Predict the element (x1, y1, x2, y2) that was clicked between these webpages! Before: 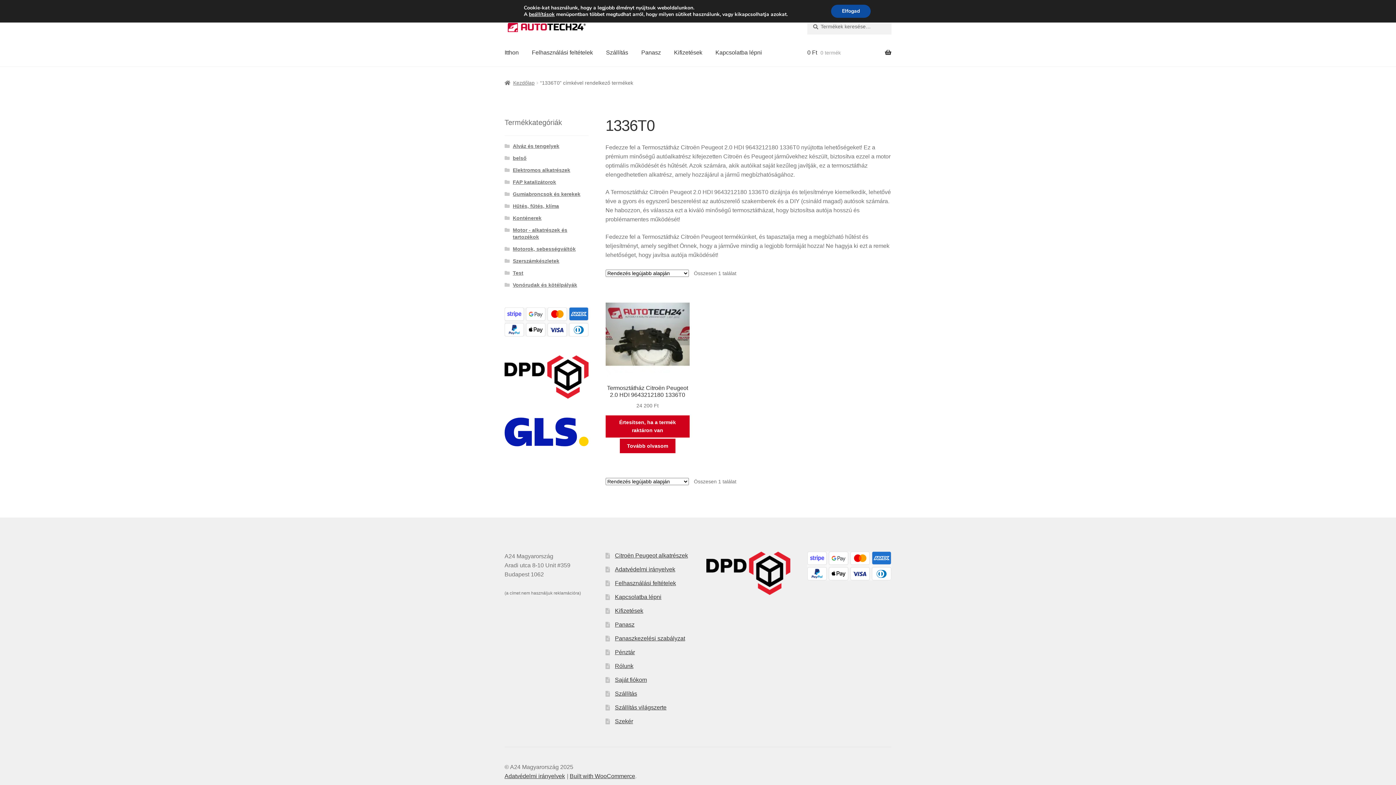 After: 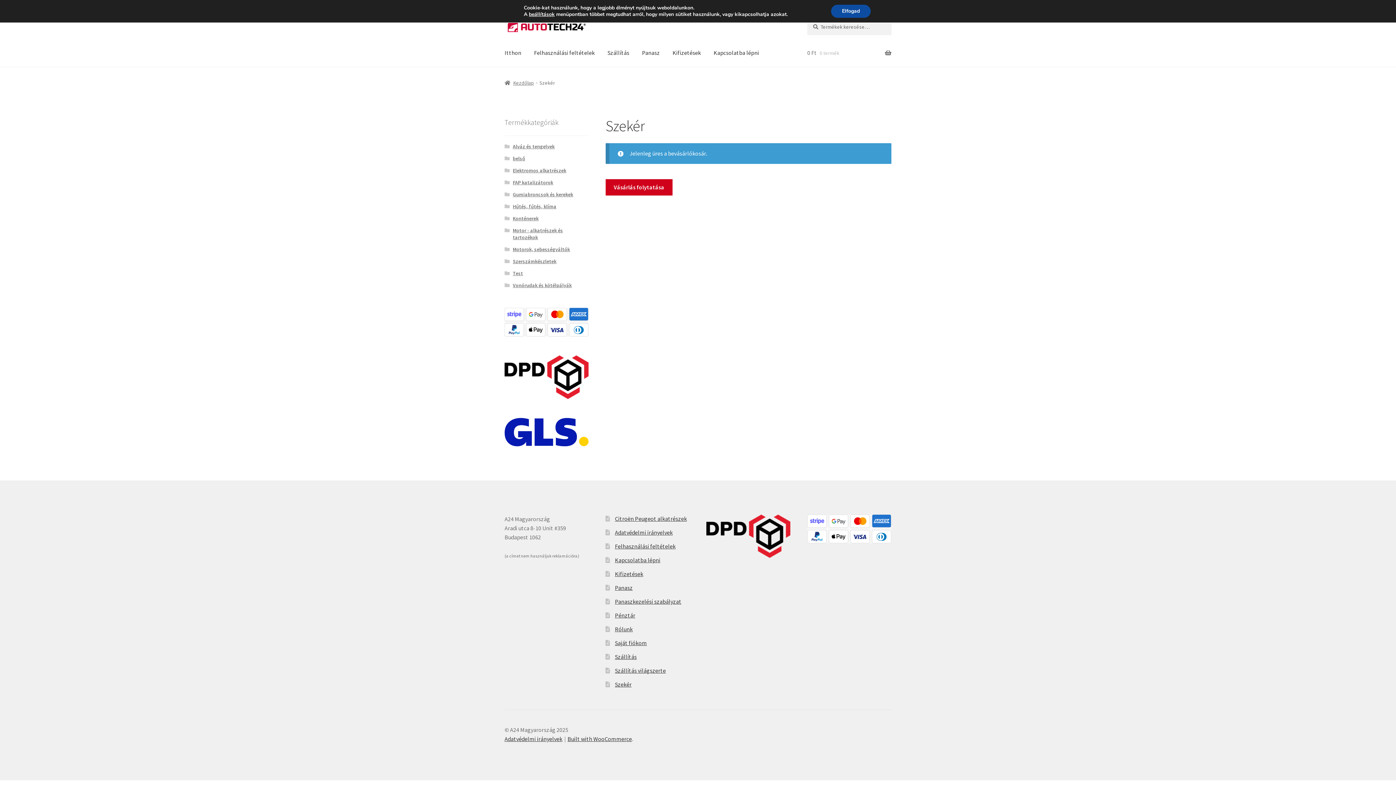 Action: bbox: (807, 38, 891, 66) label: 0 Ft 0 termék